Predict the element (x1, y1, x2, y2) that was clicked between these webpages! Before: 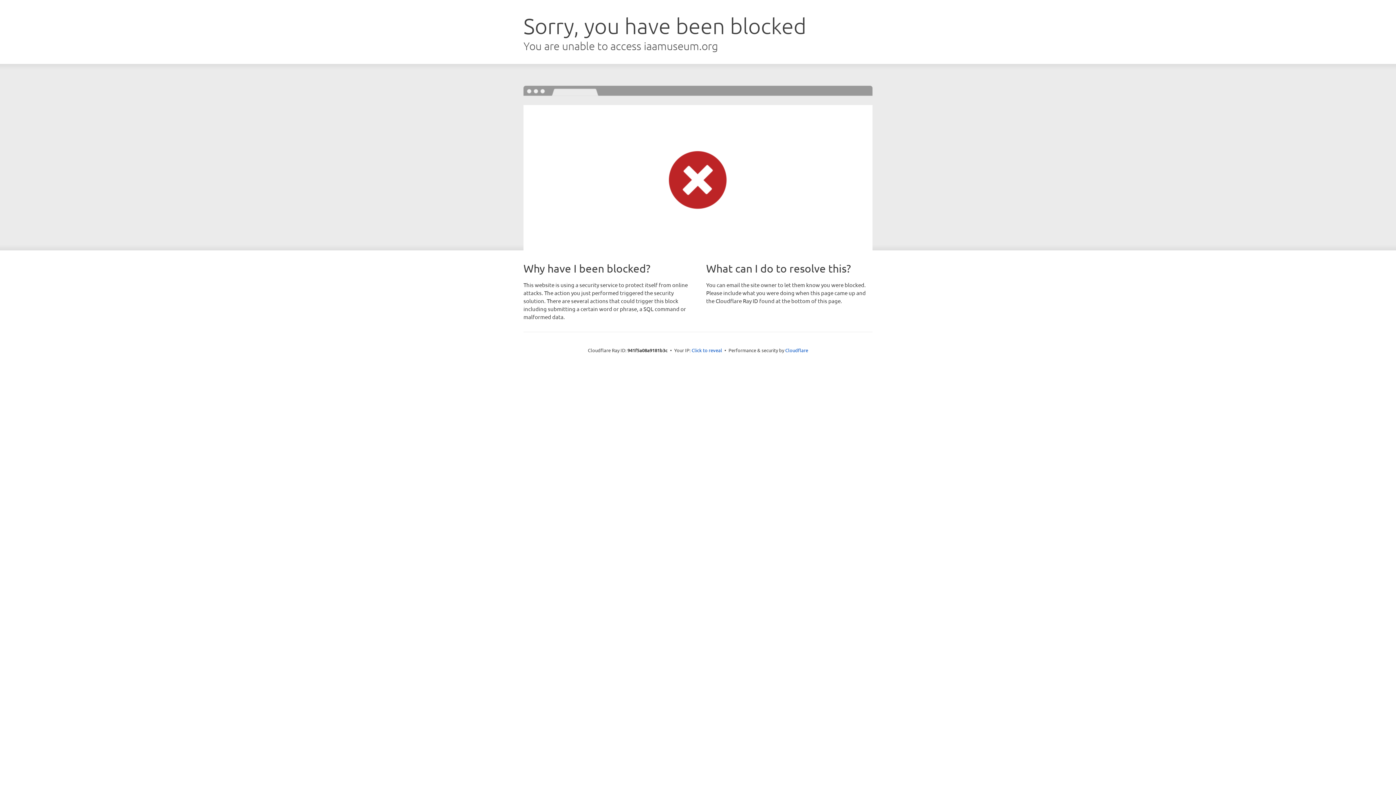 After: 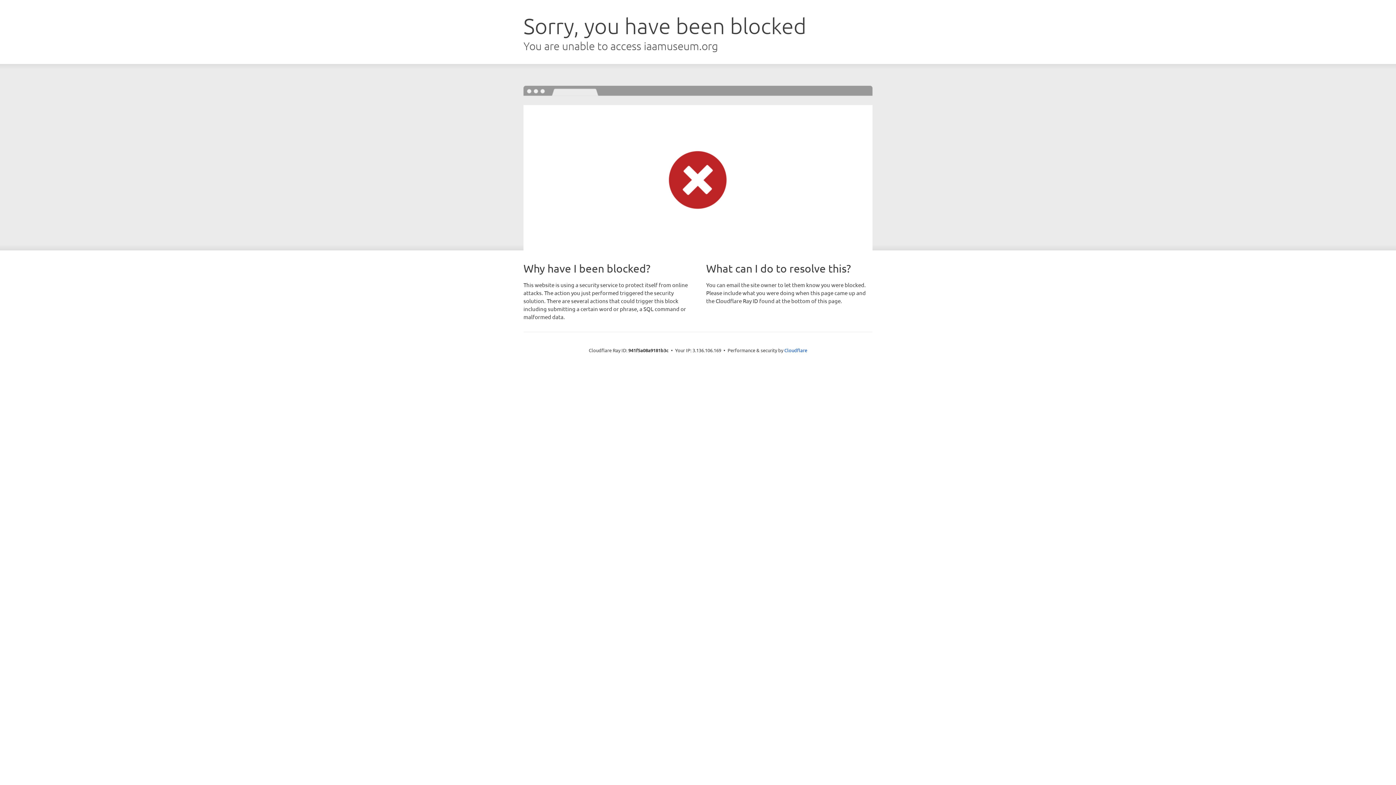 Action: label: Click to reveal bbox: (691, 346, 722, 353)